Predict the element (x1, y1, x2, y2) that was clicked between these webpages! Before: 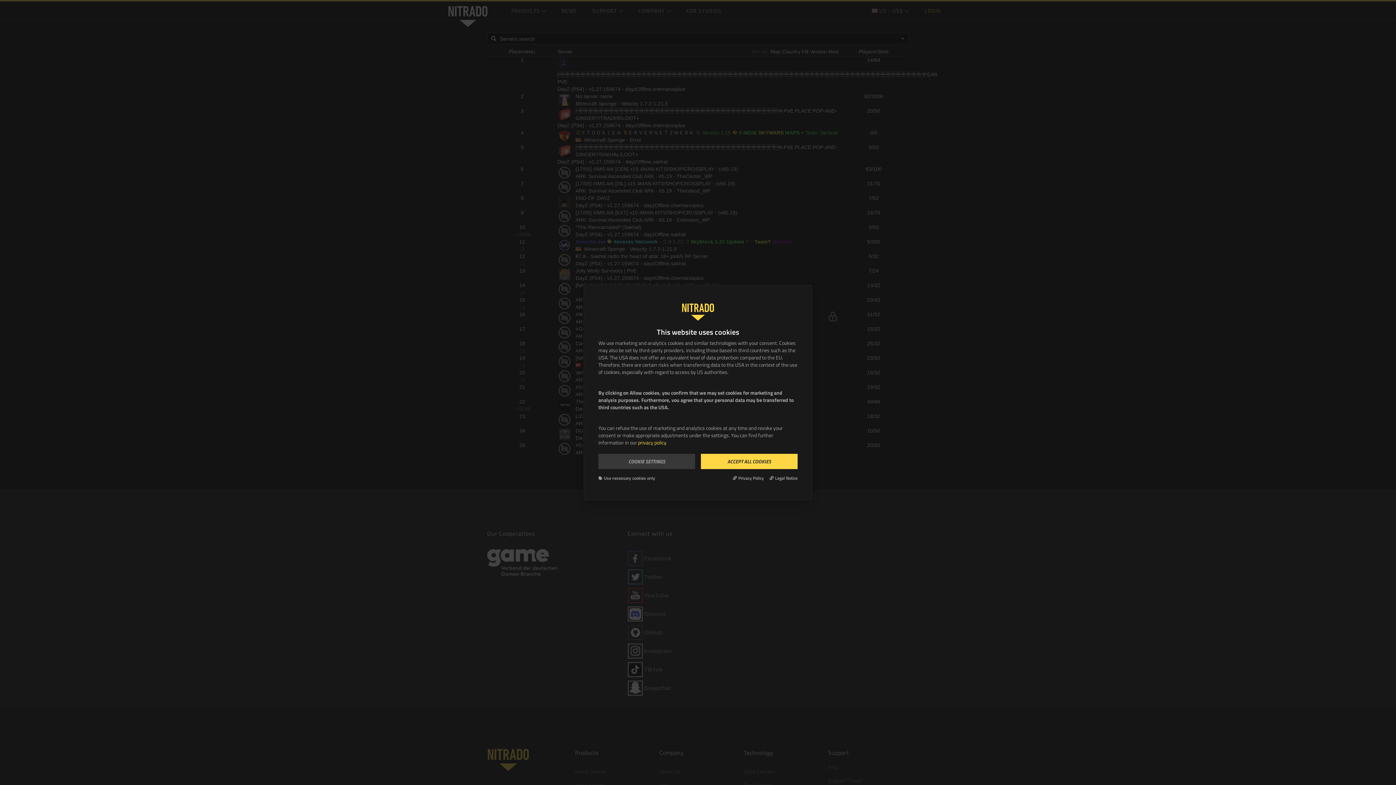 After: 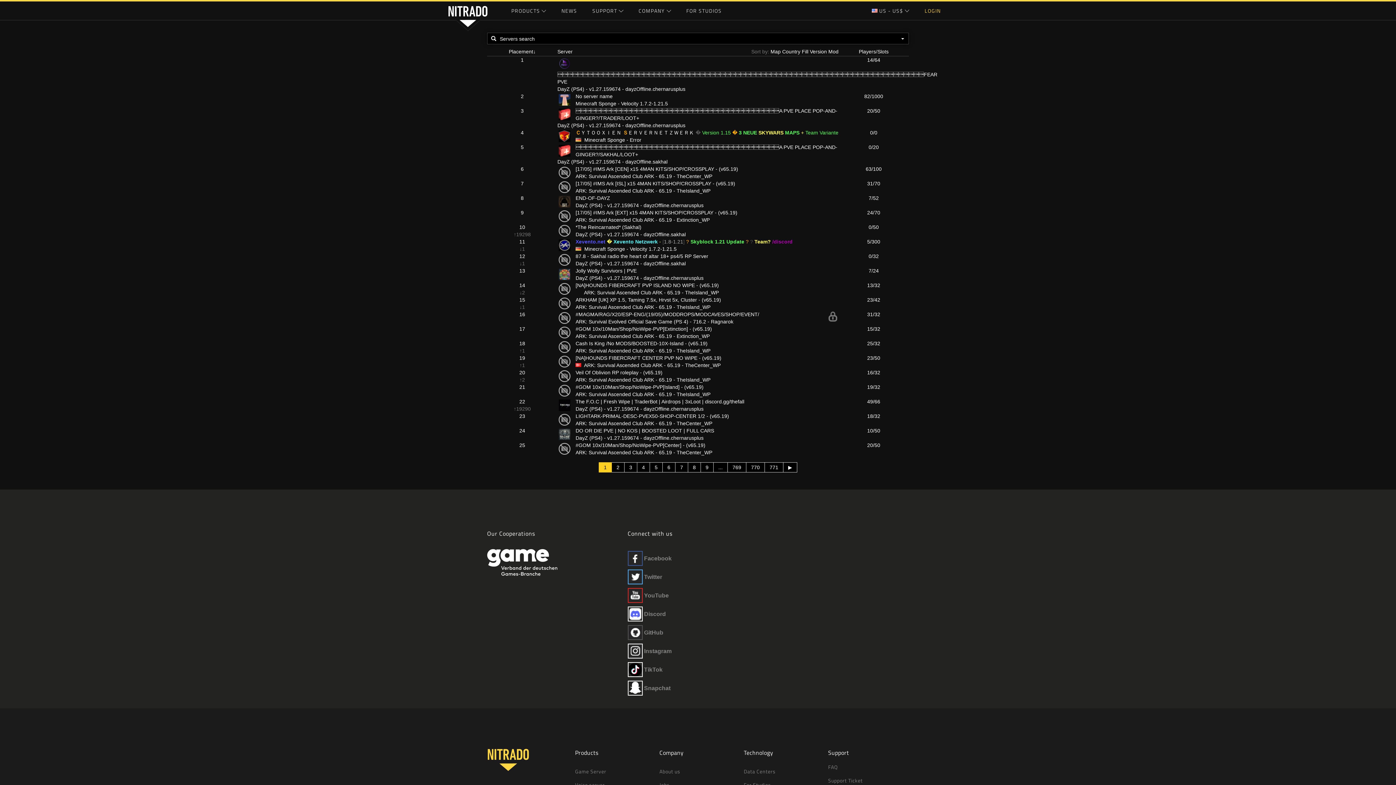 Action: label: Use necessary cookies only bbox: (598, 475, 655, 481)